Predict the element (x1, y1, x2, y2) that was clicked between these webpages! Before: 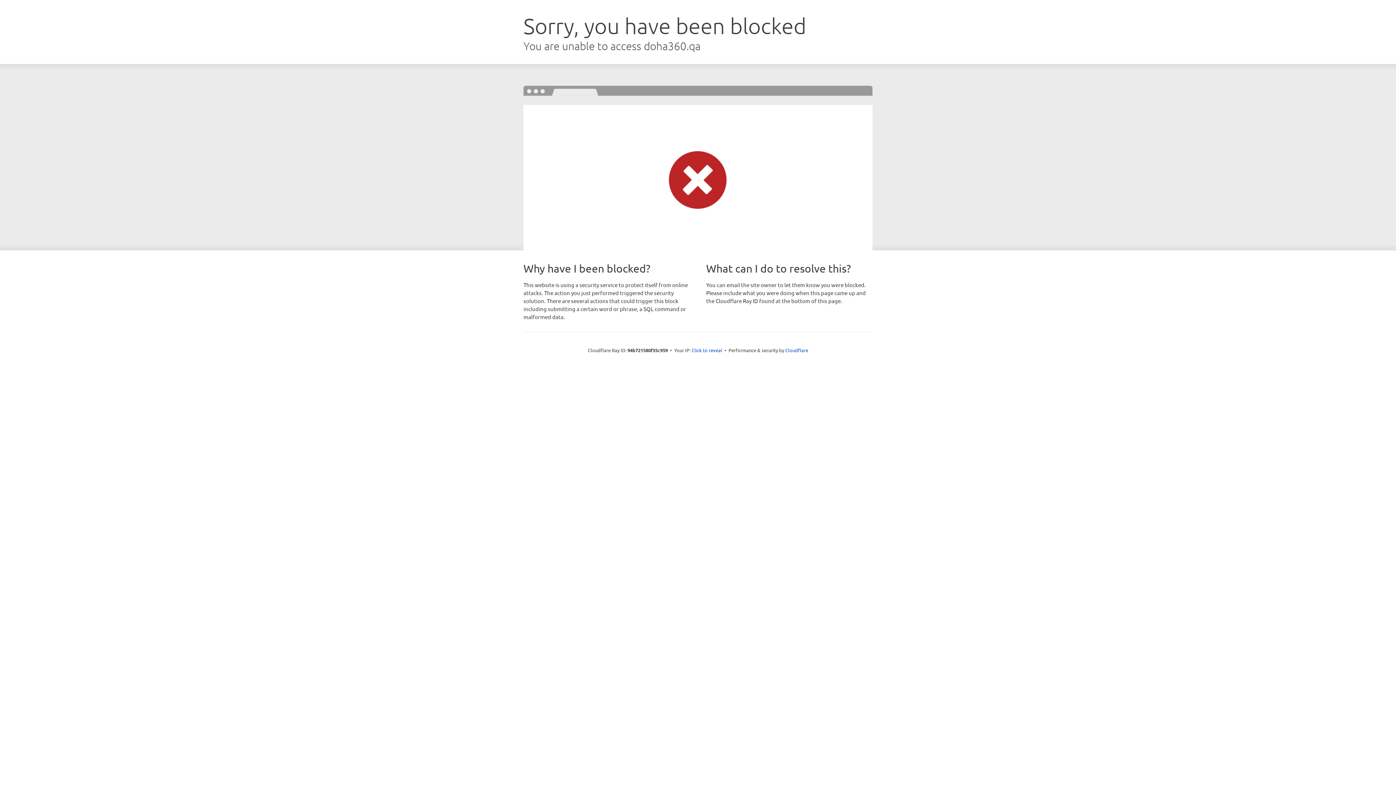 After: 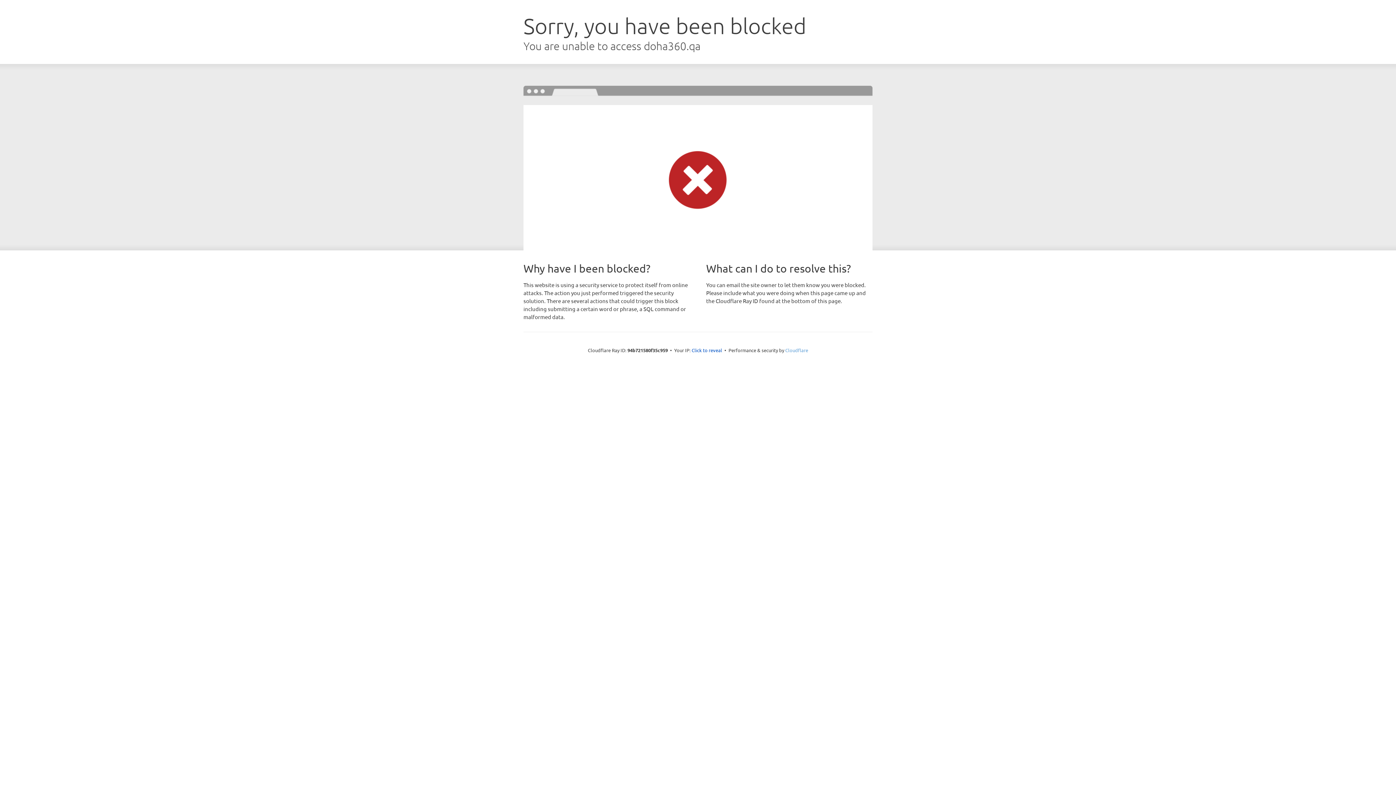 Action: label: Cloudflare bbox: (785, 347, 808, 353)